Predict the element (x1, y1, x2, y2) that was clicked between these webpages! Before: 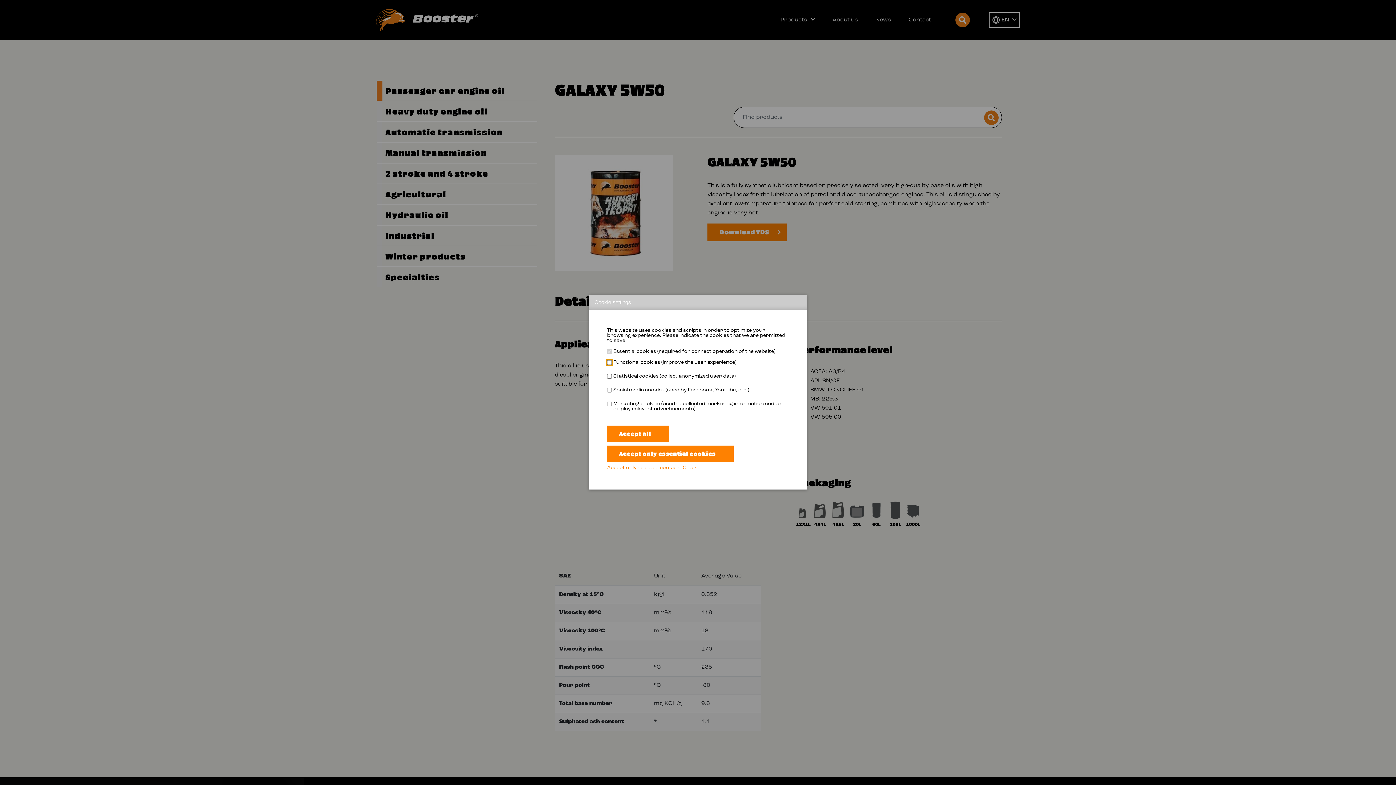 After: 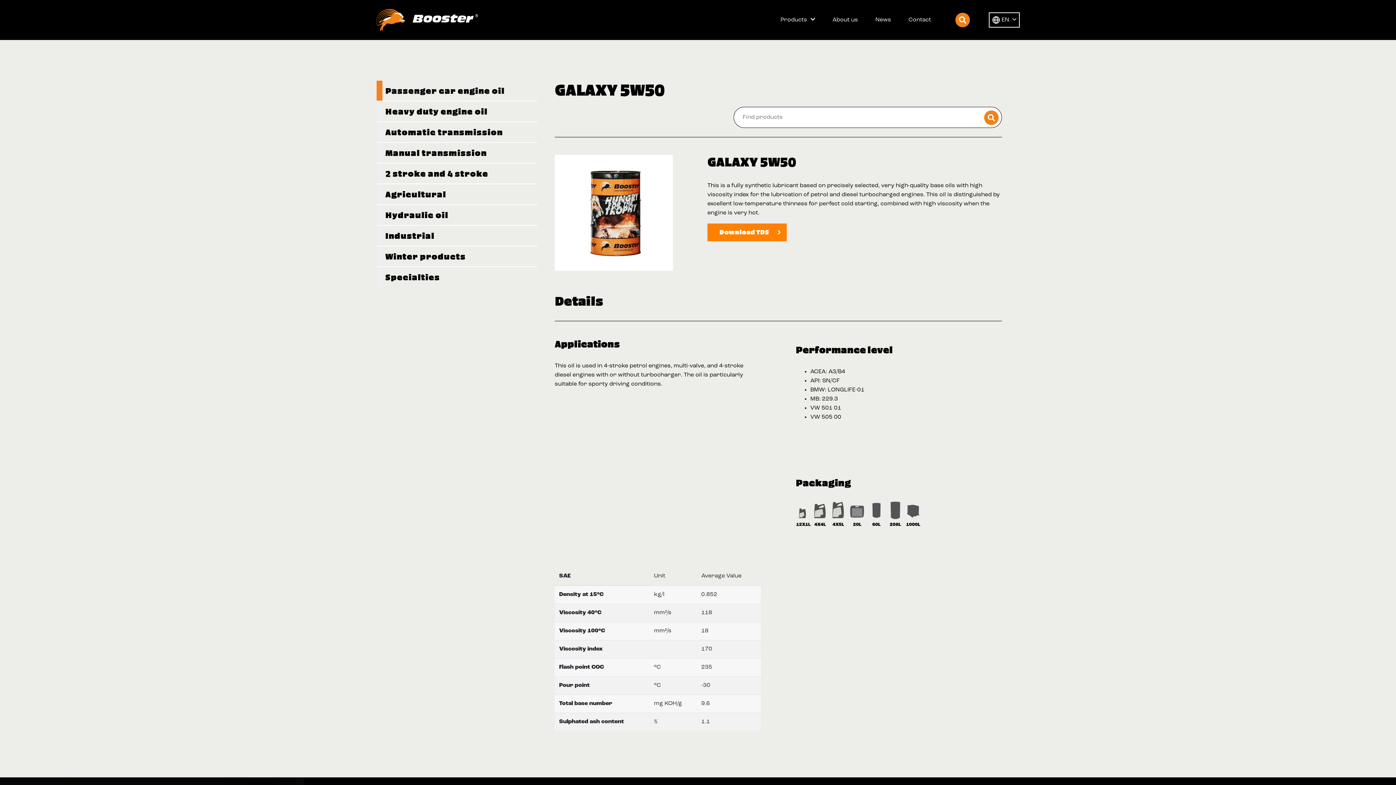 Action: bbox: (607, 465, 679, 471) label: Accept only selected cookies